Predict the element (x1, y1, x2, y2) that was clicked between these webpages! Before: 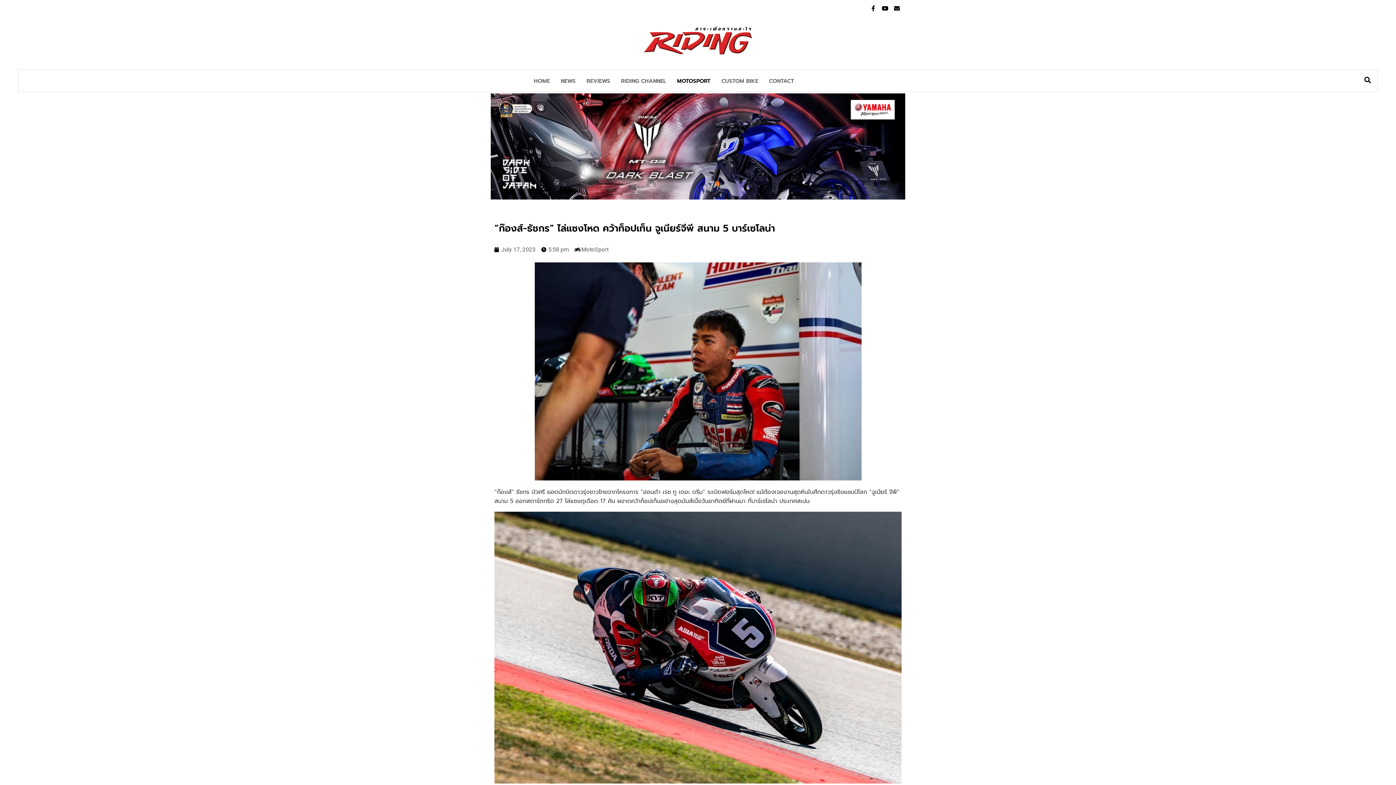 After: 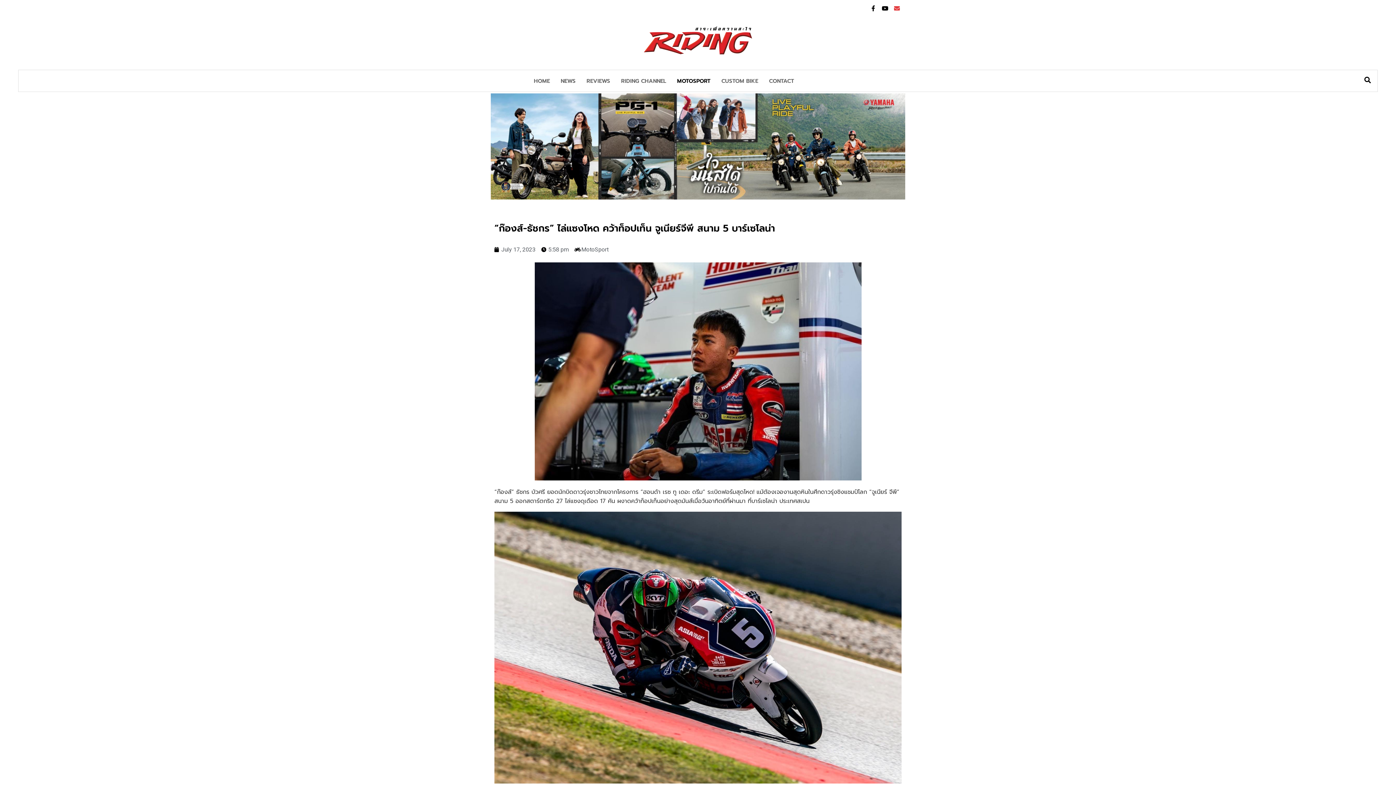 Action: label: Envelope bbox: (892, 3, 901, 12)